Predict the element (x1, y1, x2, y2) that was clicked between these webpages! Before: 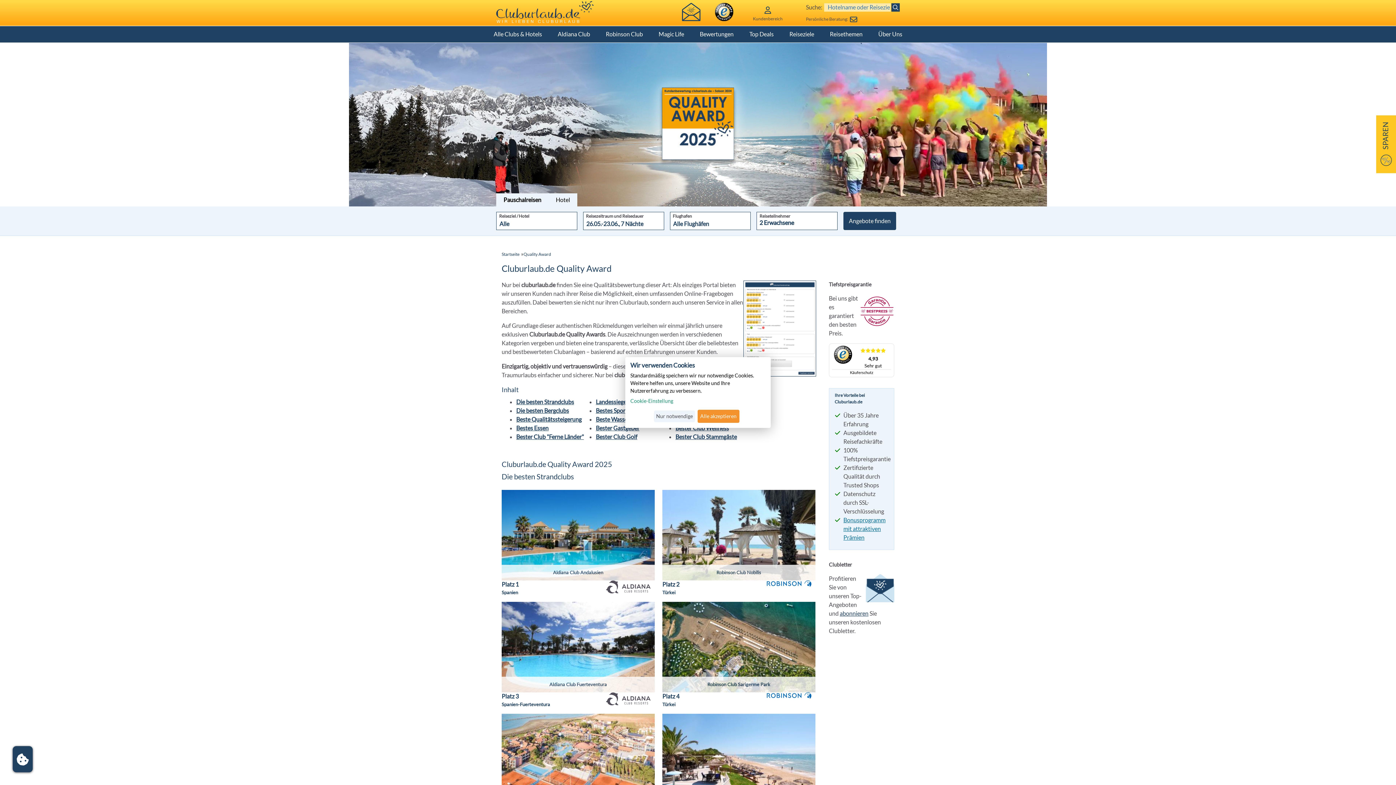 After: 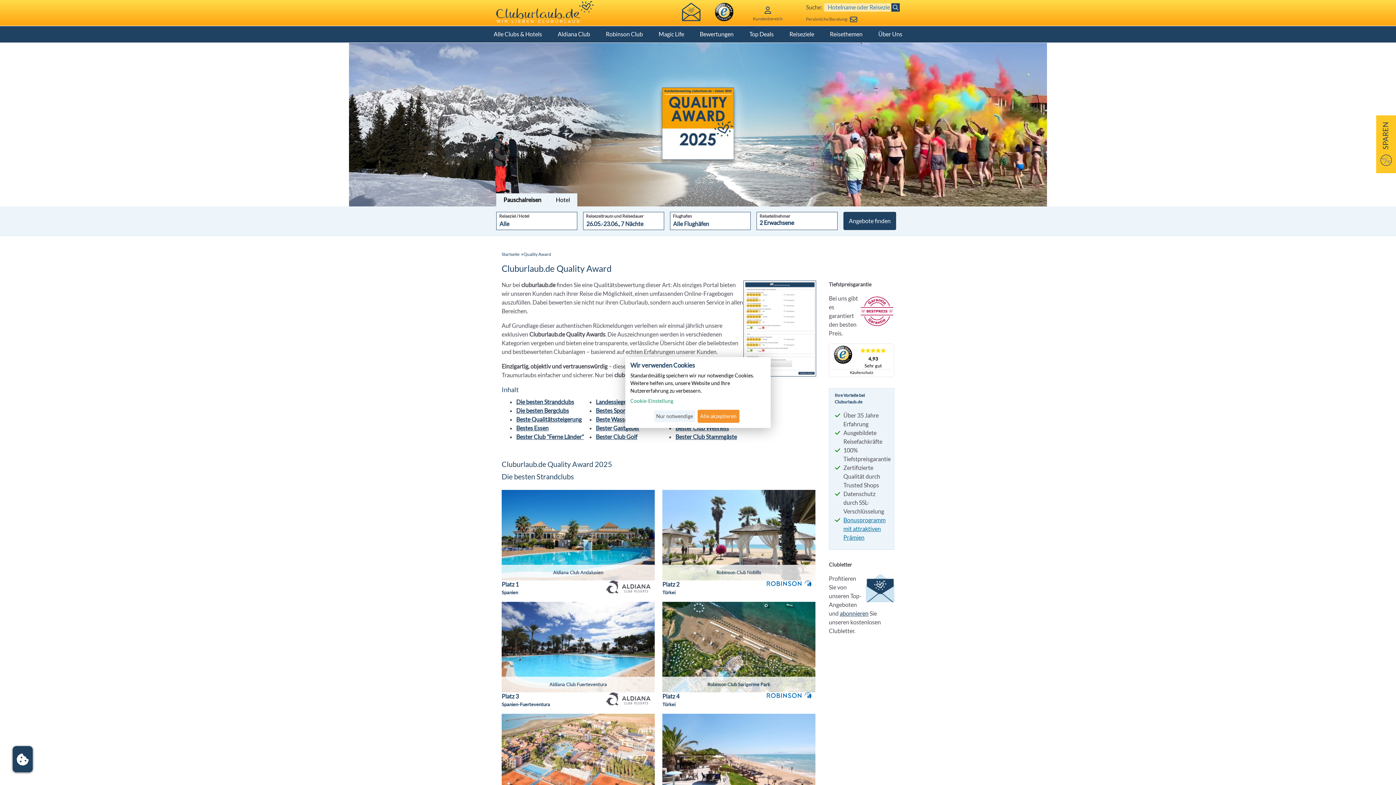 Action: label: Quality Award bbox: (523, 251, 551, 257)